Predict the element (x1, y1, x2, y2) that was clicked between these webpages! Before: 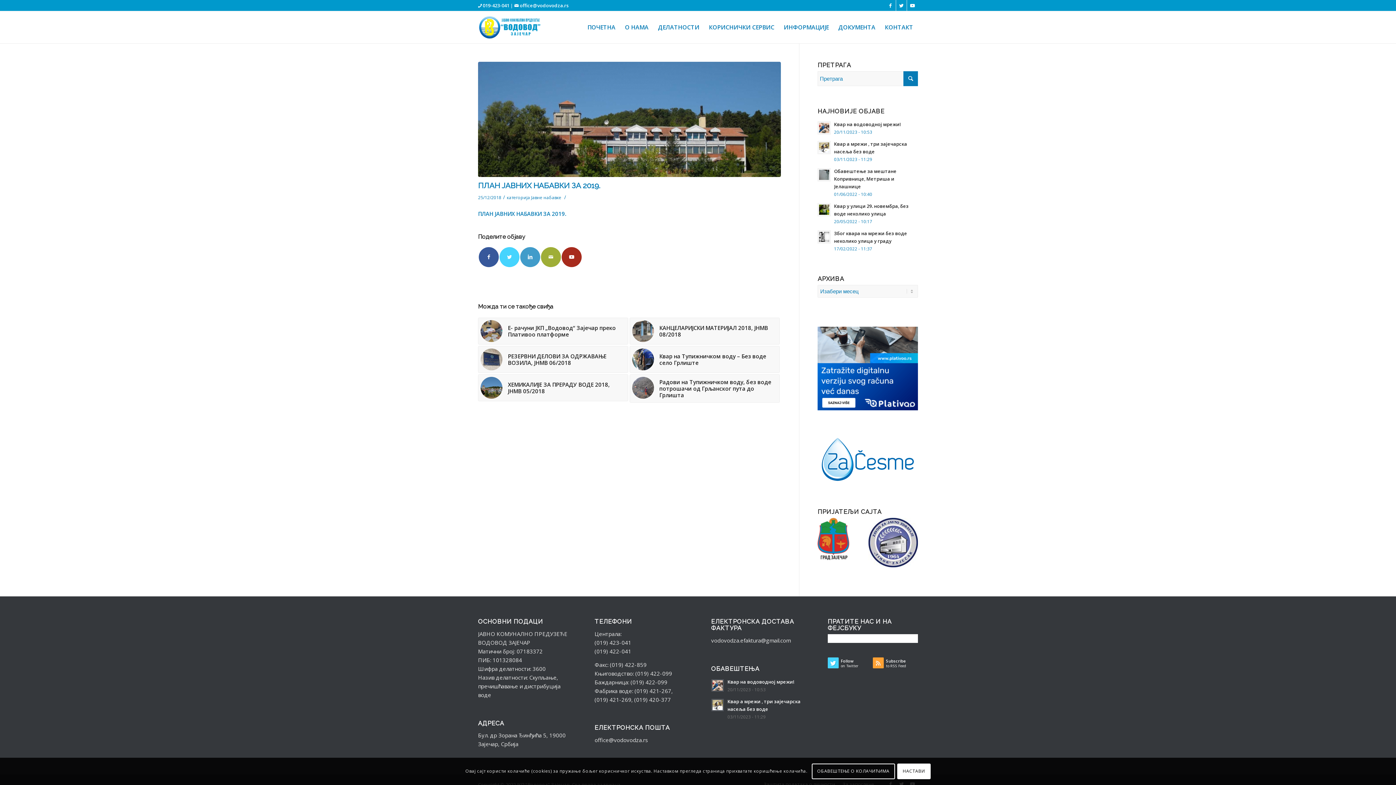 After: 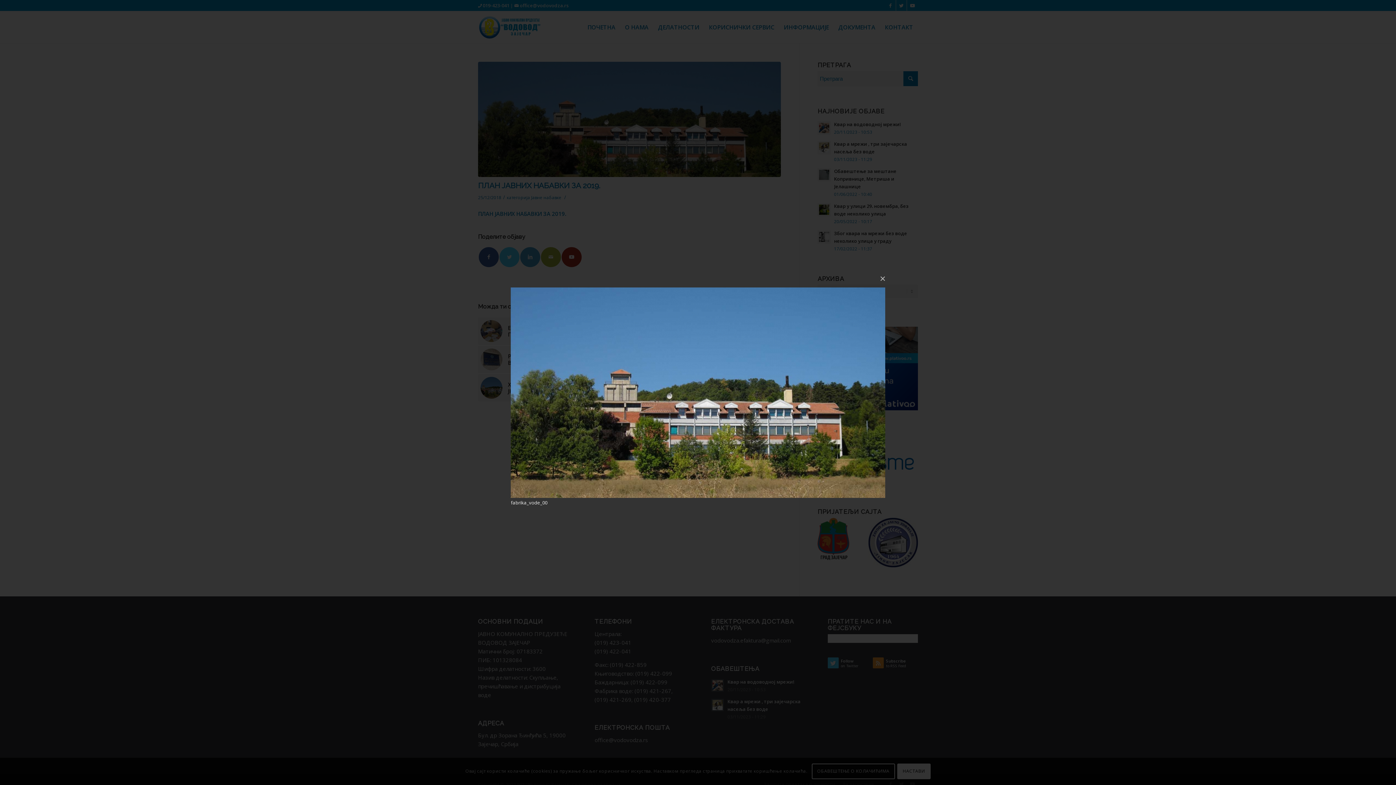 Action: bbox: (478, 61, 781, 176)